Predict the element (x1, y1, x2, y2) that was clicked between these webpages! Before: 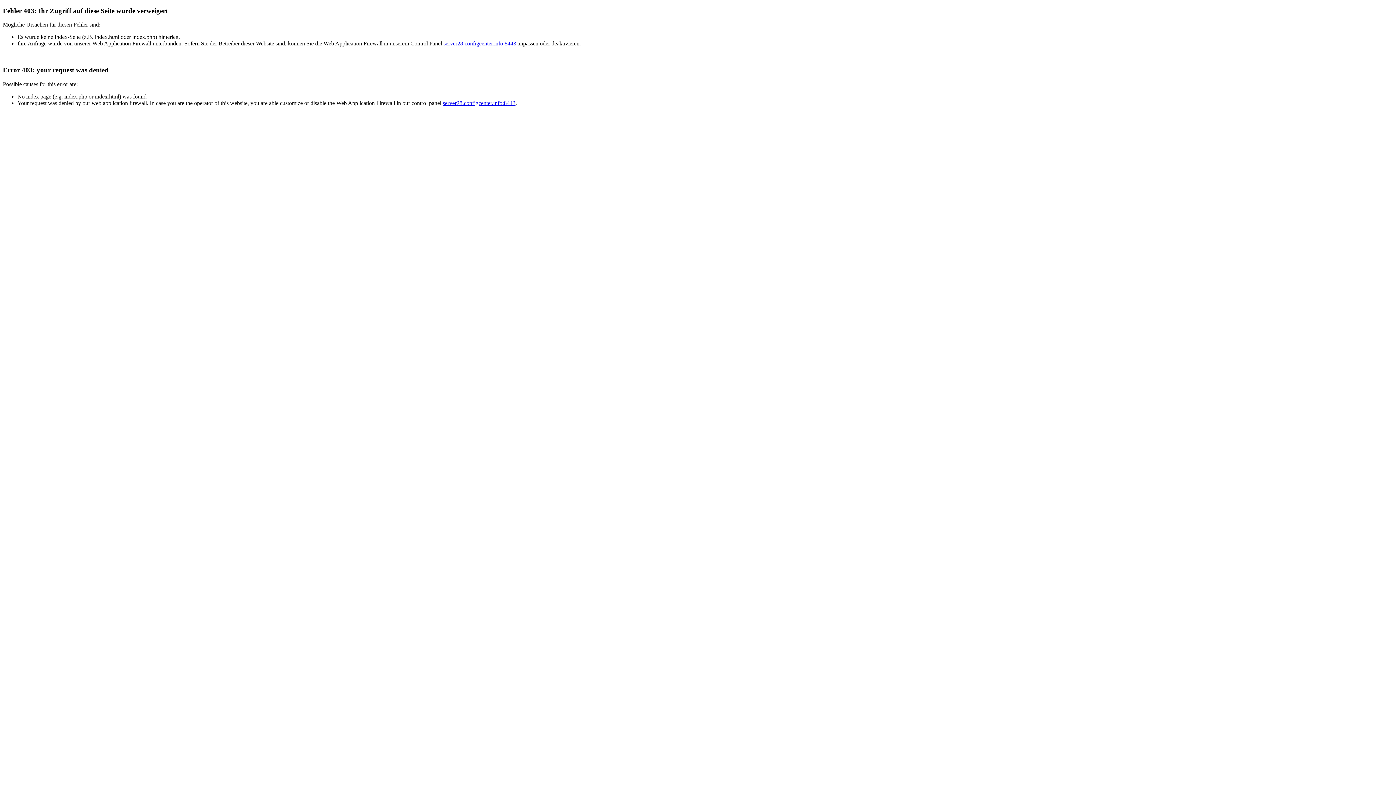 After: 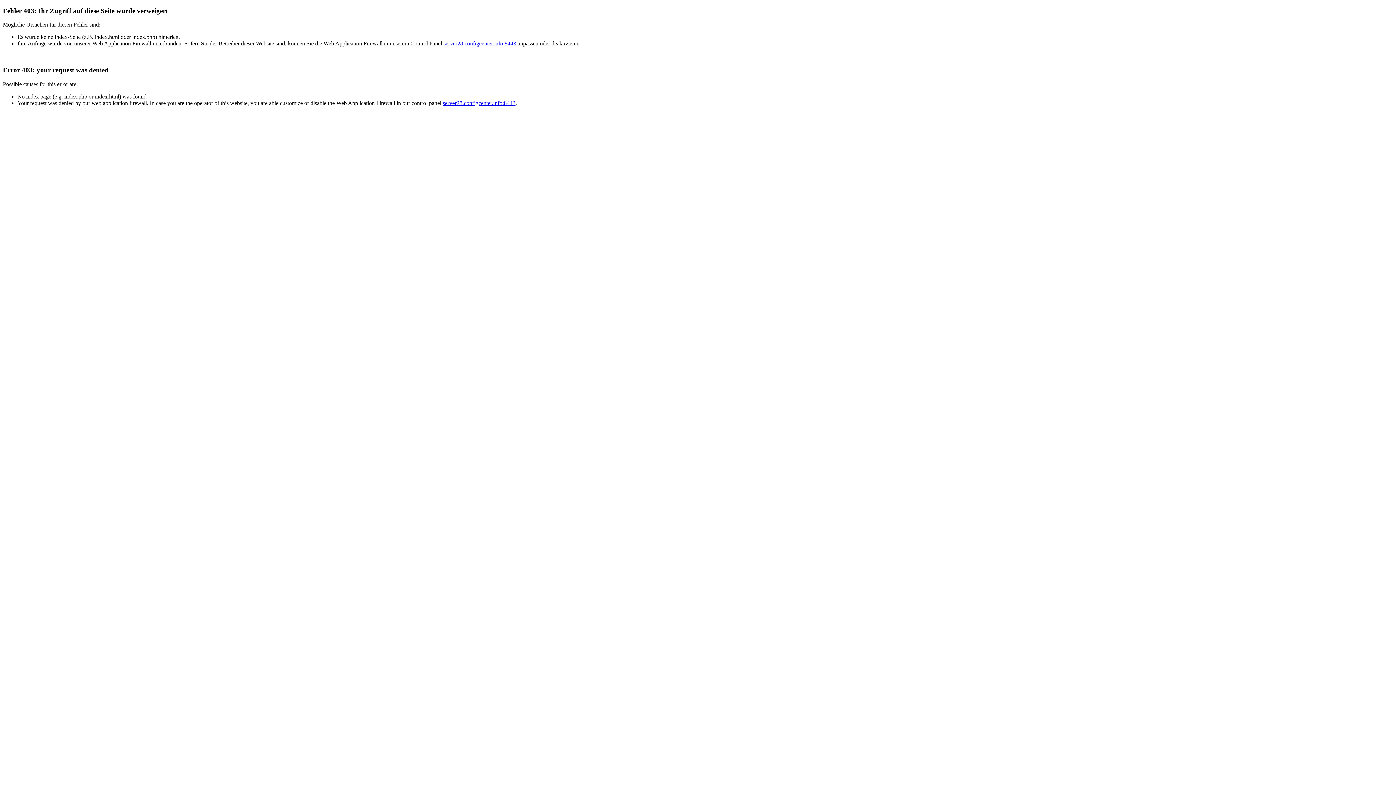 Action: label: server28.configcenter.info:8443 bbox: (442, 99, 515, 106)